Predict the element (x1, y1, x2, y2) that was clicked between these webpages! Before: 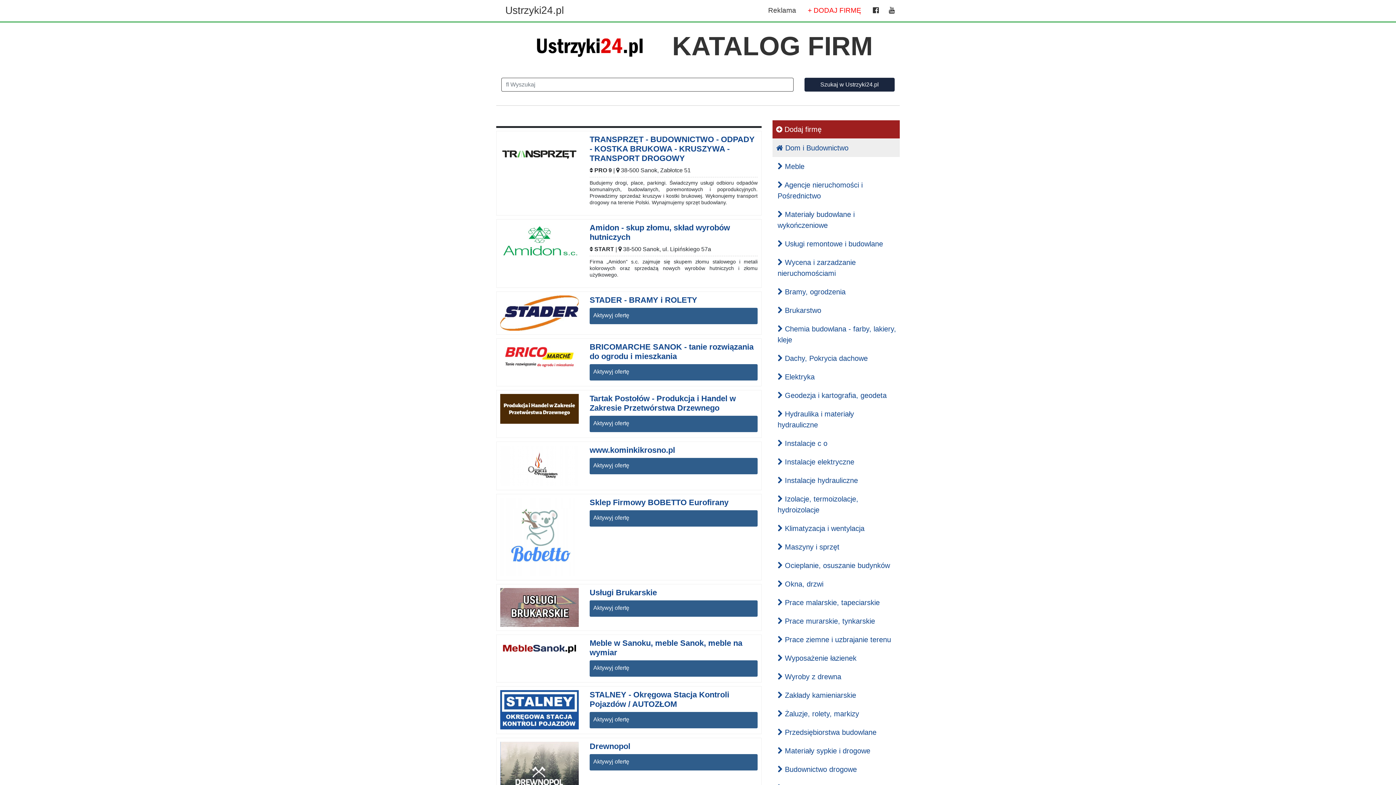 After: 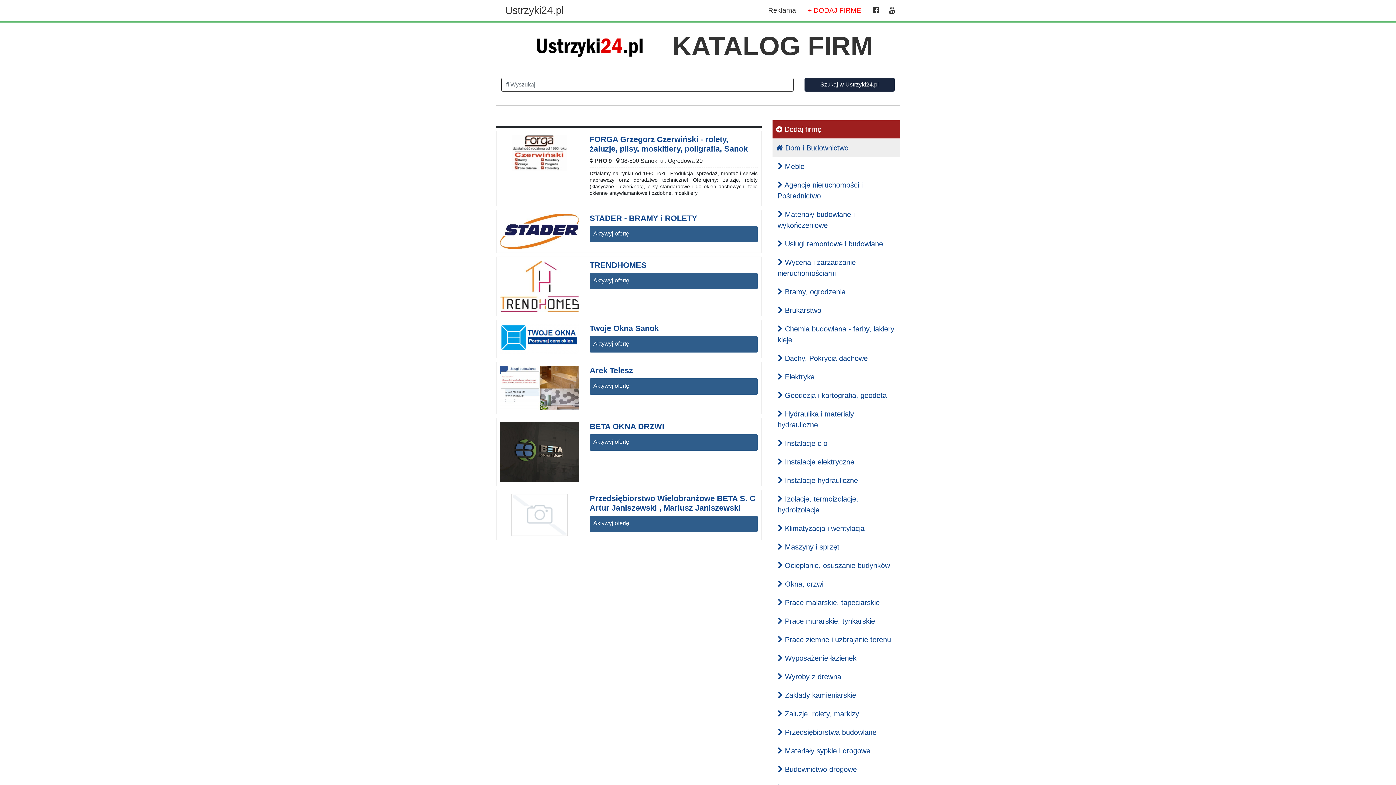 Action: label:  Okna, drzwi bbox: (772, 575, 900, 593)